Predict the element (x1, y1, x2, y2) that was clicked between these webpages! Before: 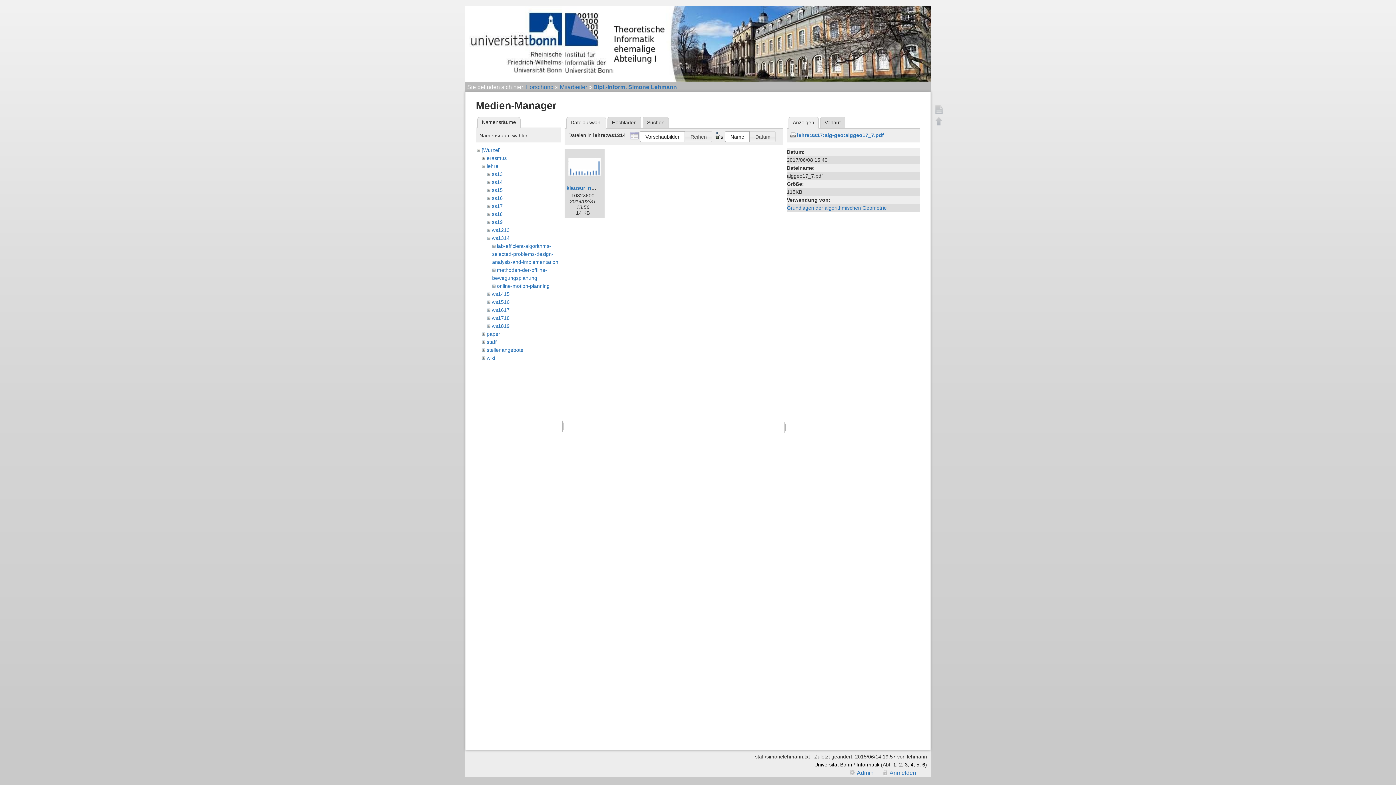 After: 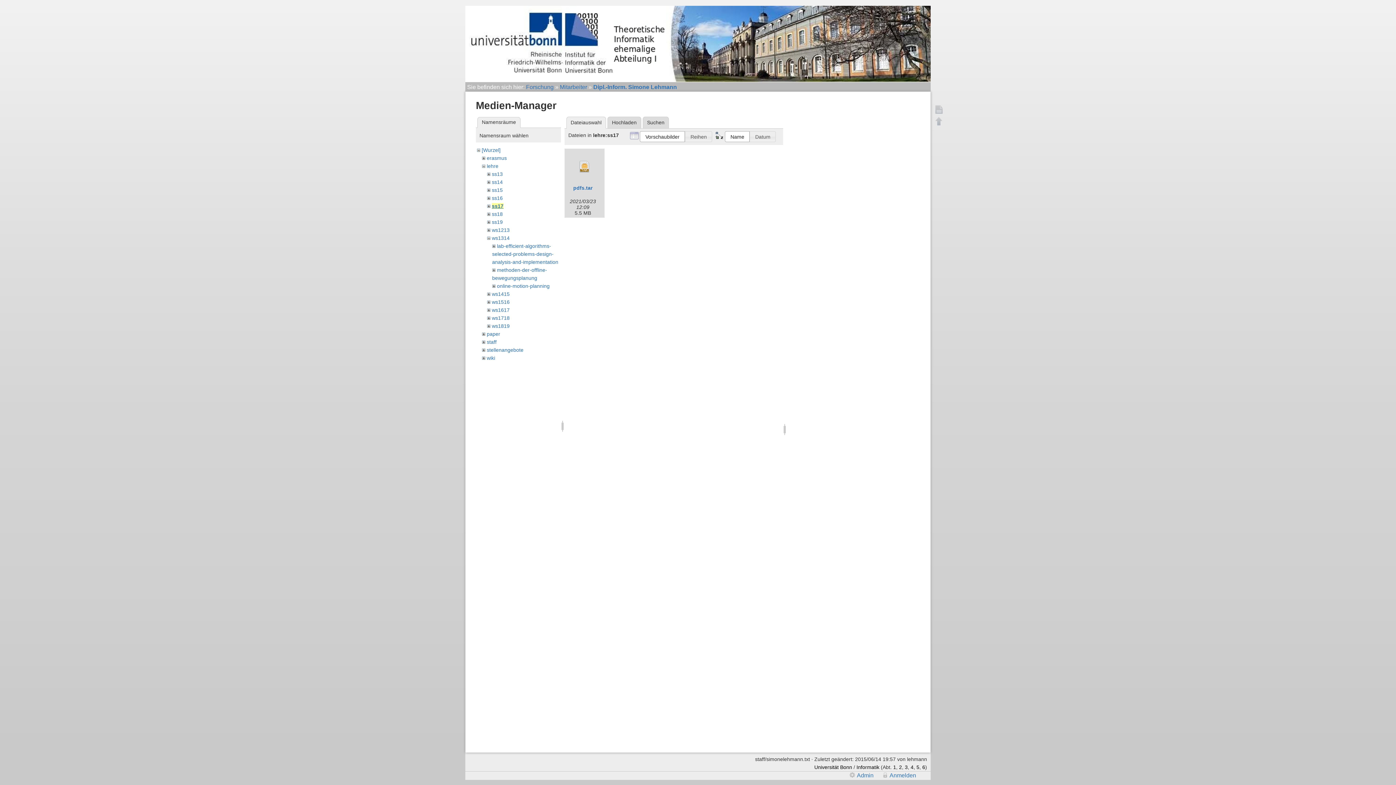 Action: label: ss17 bbox: (491, 203, 502, 208)